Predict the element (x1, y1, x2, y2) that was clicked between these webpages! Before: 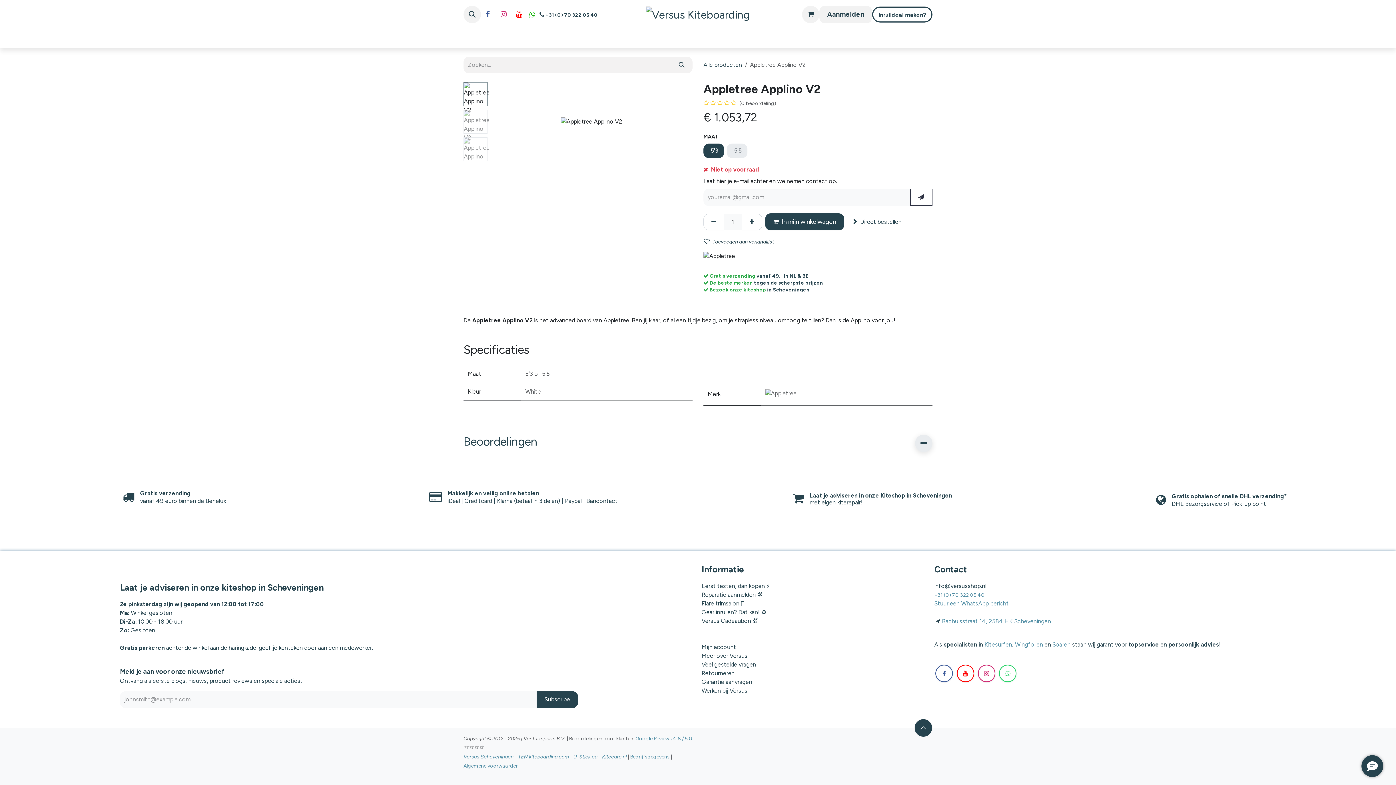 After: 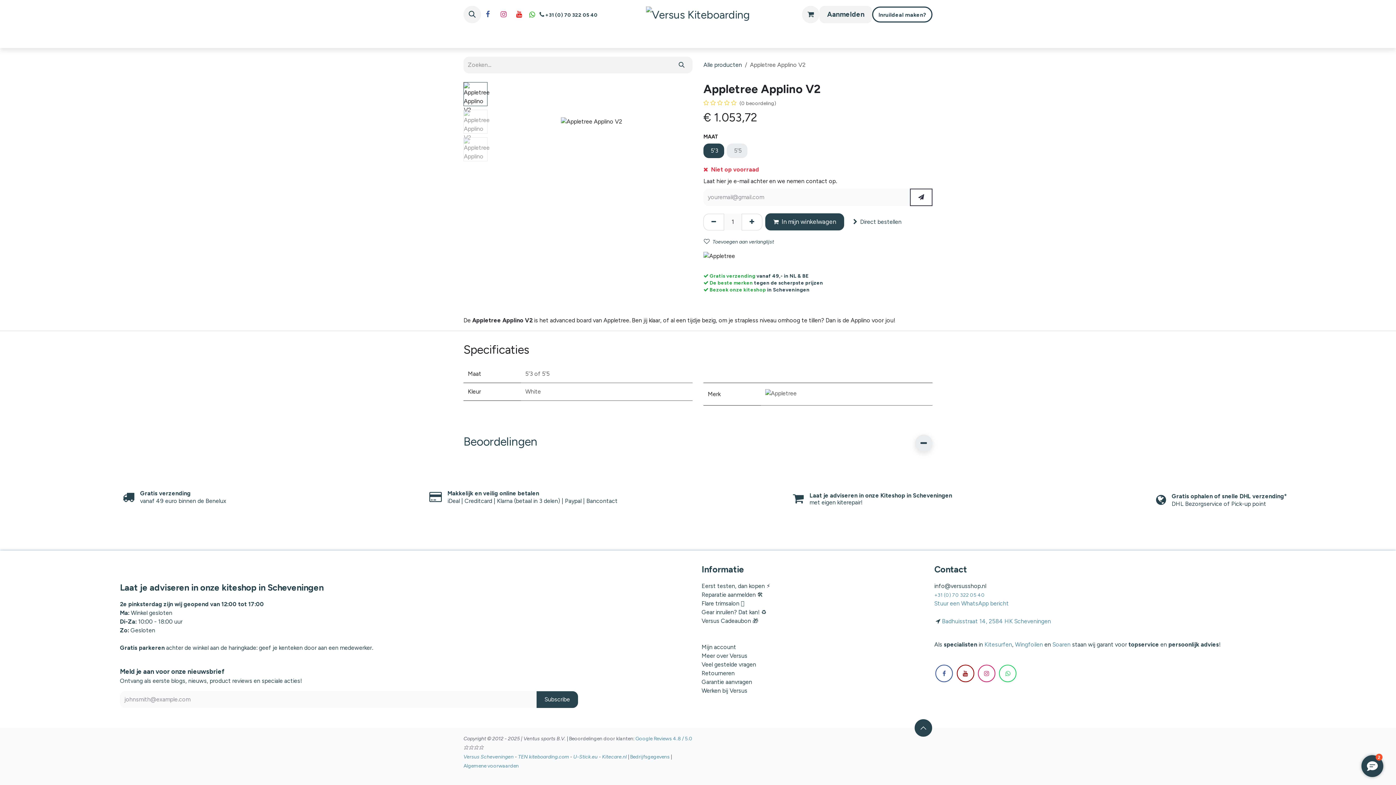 Action: label: YouTube bbox: (956, 665, 974, 682)